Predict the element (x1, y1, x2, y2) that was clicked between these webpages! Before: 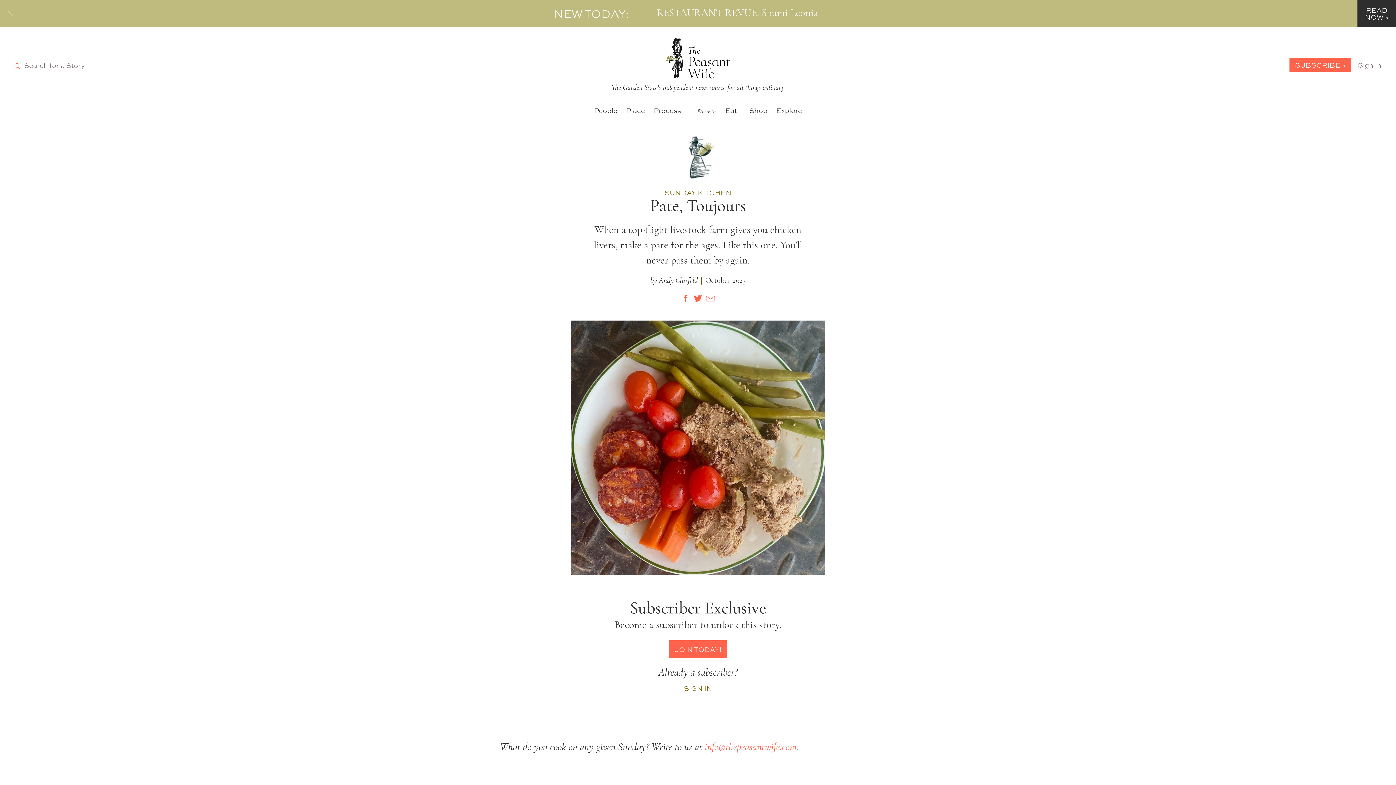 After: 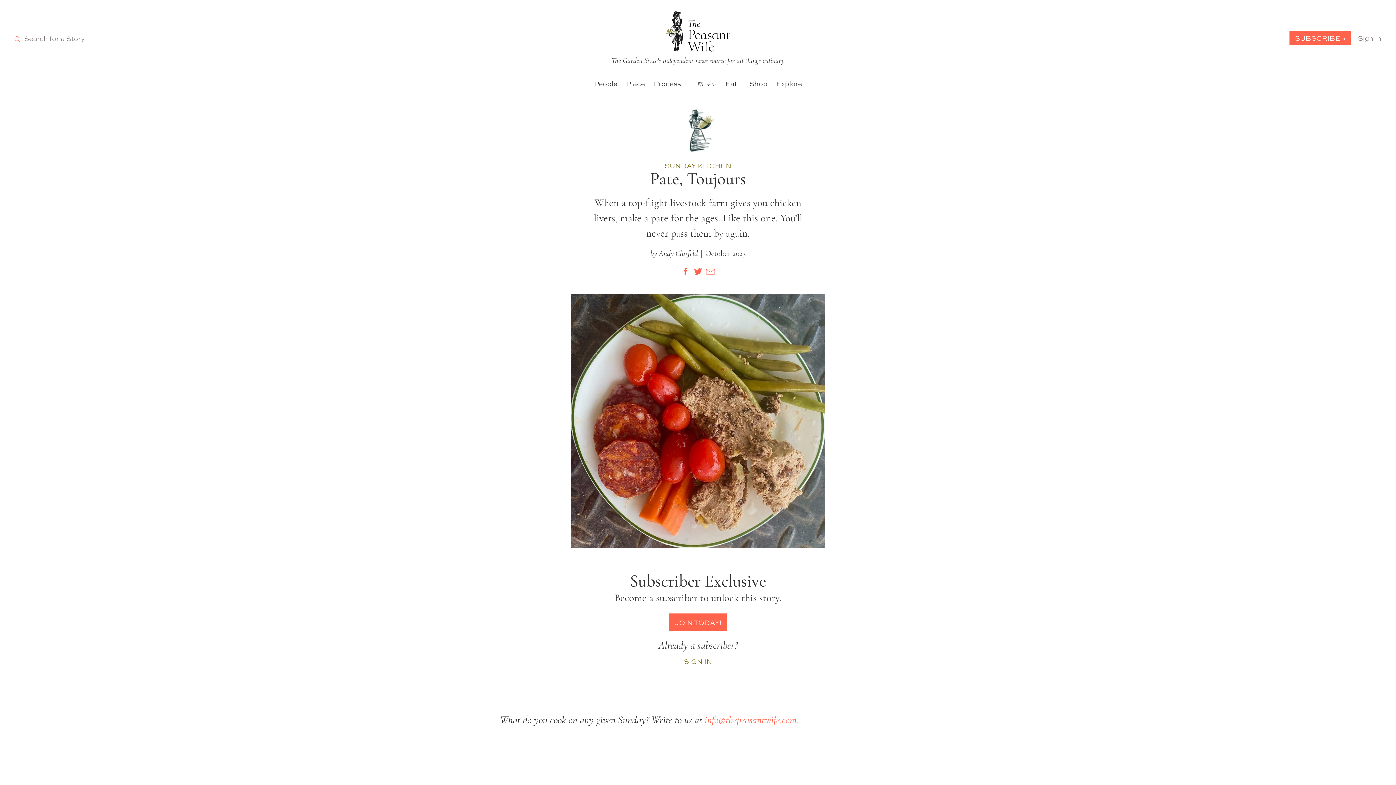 Action: bbox: (0, 8, 14, 18)